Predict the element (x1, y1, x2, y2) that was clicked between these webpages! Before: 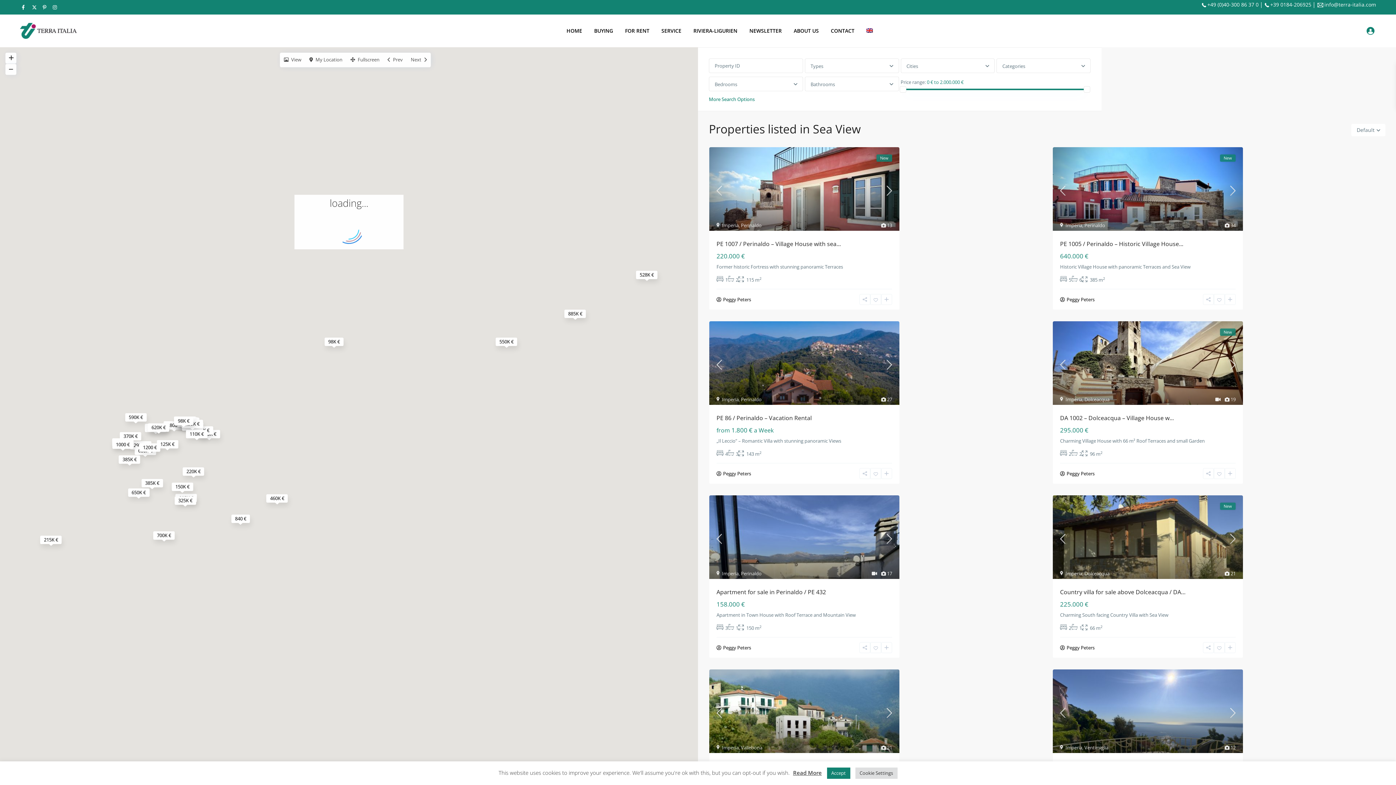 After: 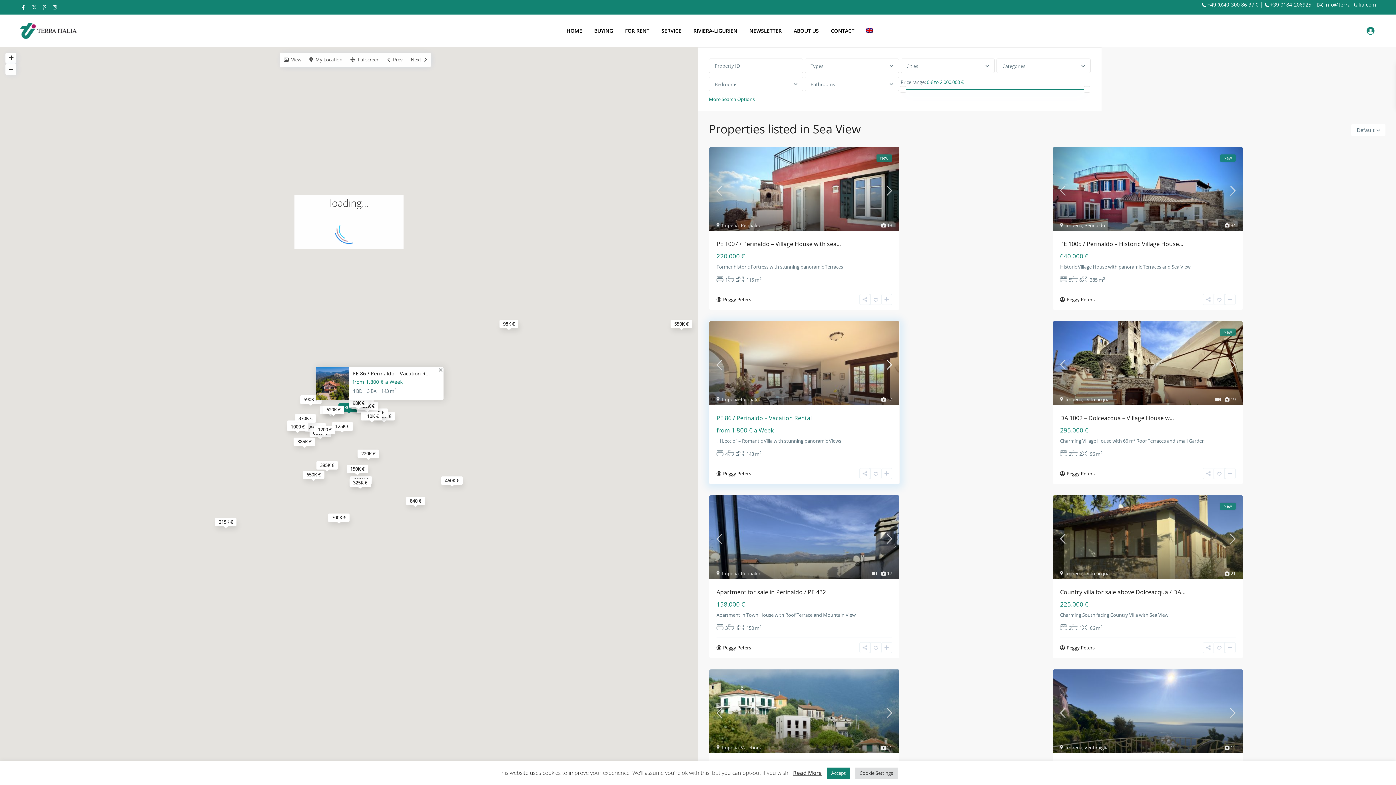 Action: bbox: (879, 357, 899, 369)